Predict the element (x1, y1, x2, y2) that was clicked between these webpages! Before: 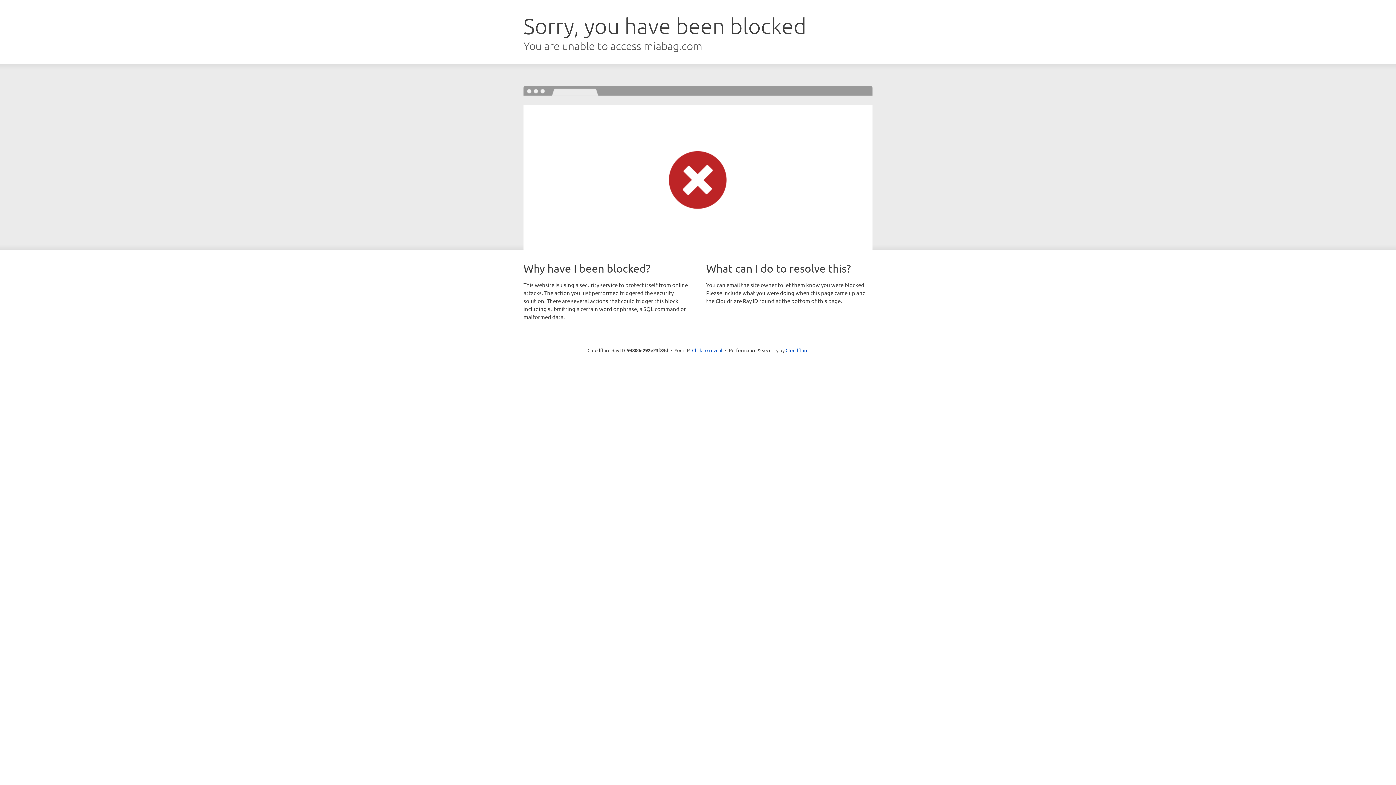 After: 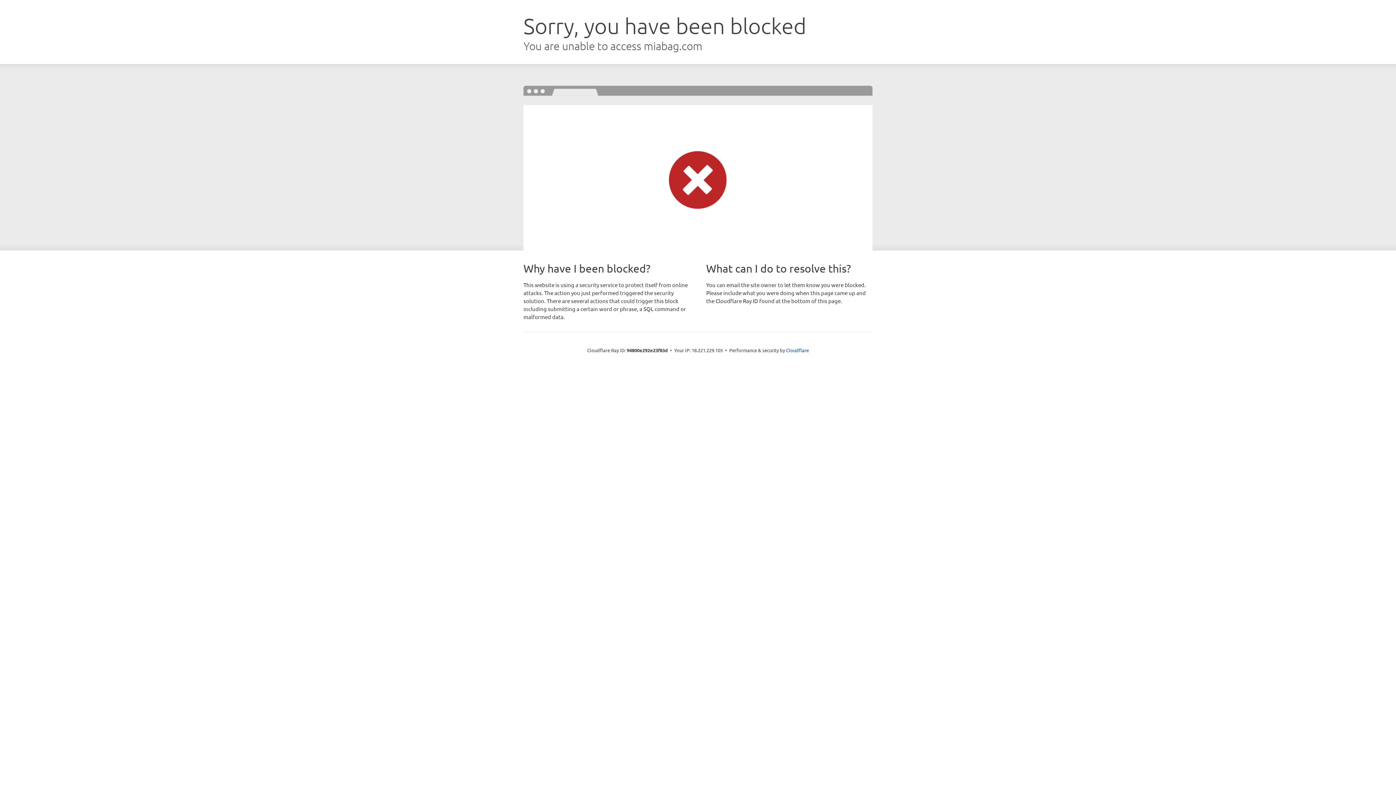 Action: label: Click to reveal bbox: (692, 346, 722, 353)